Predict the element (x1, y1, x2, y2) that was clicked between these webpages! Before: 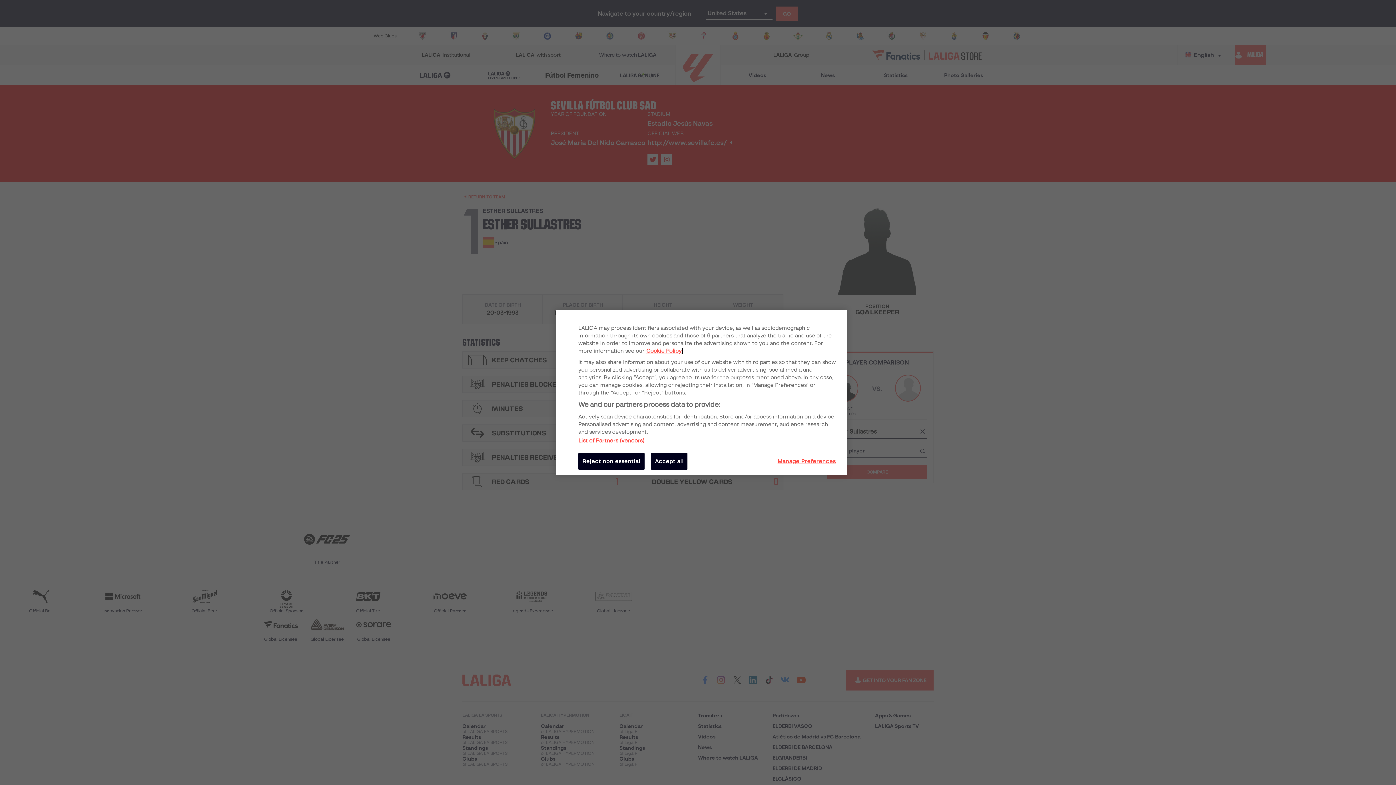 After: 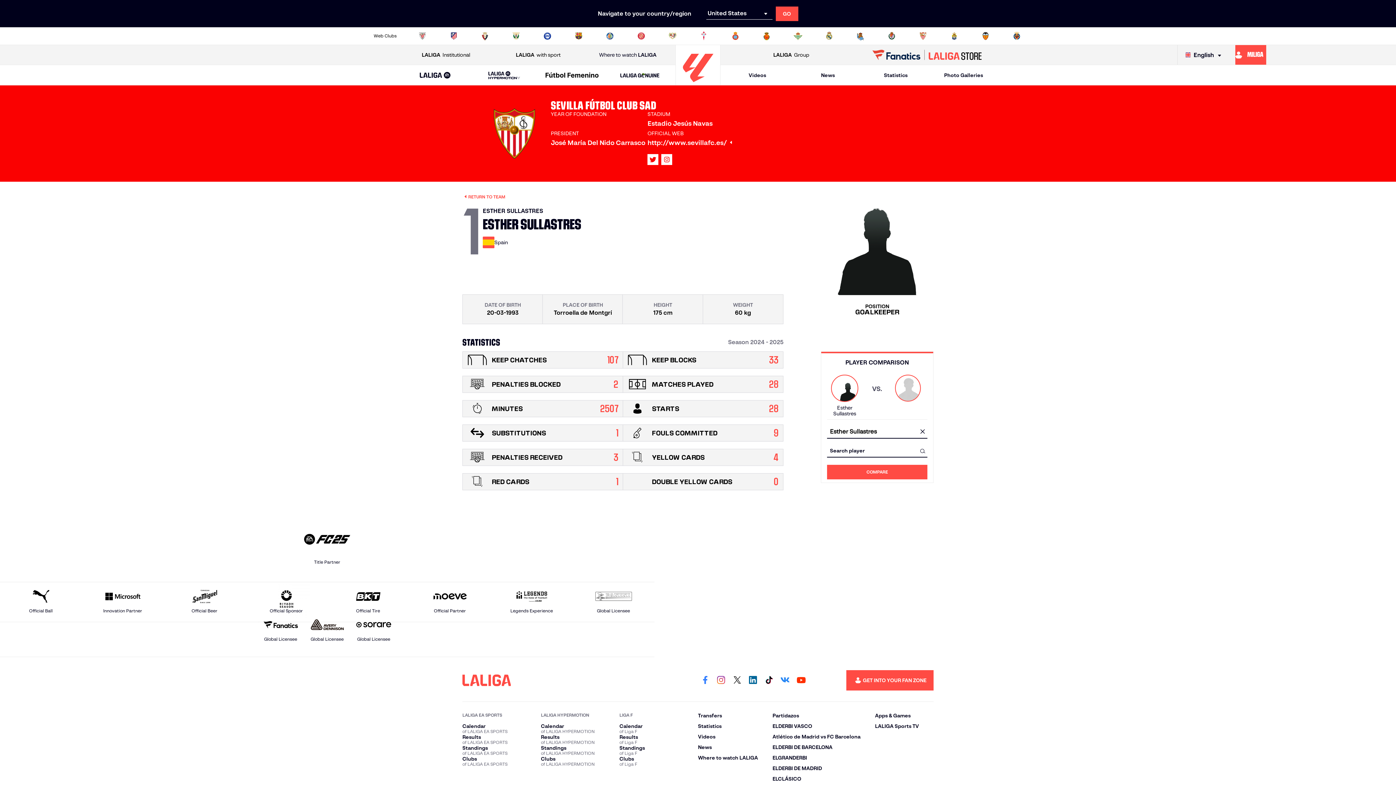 Action: bbox: (651, 453, 687, 470) label: Accept all